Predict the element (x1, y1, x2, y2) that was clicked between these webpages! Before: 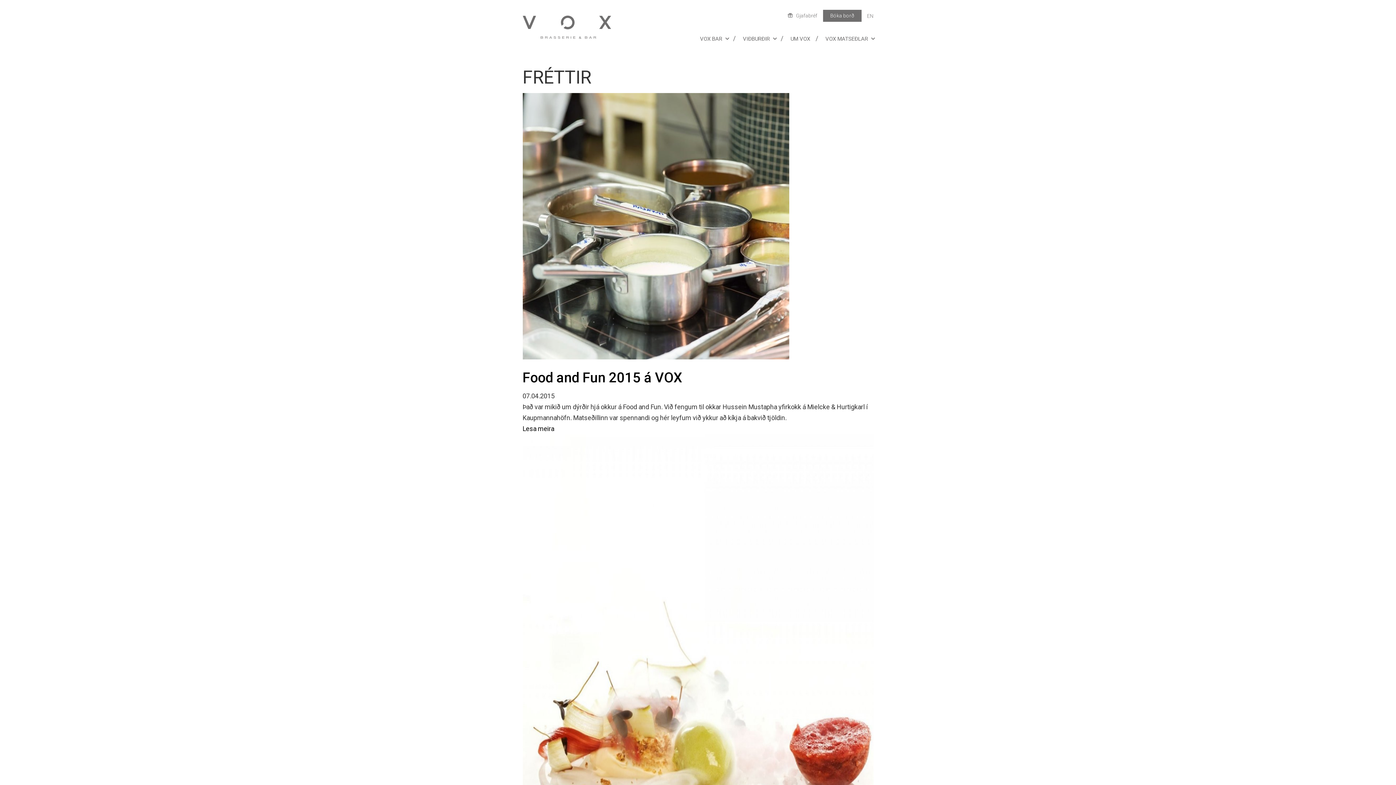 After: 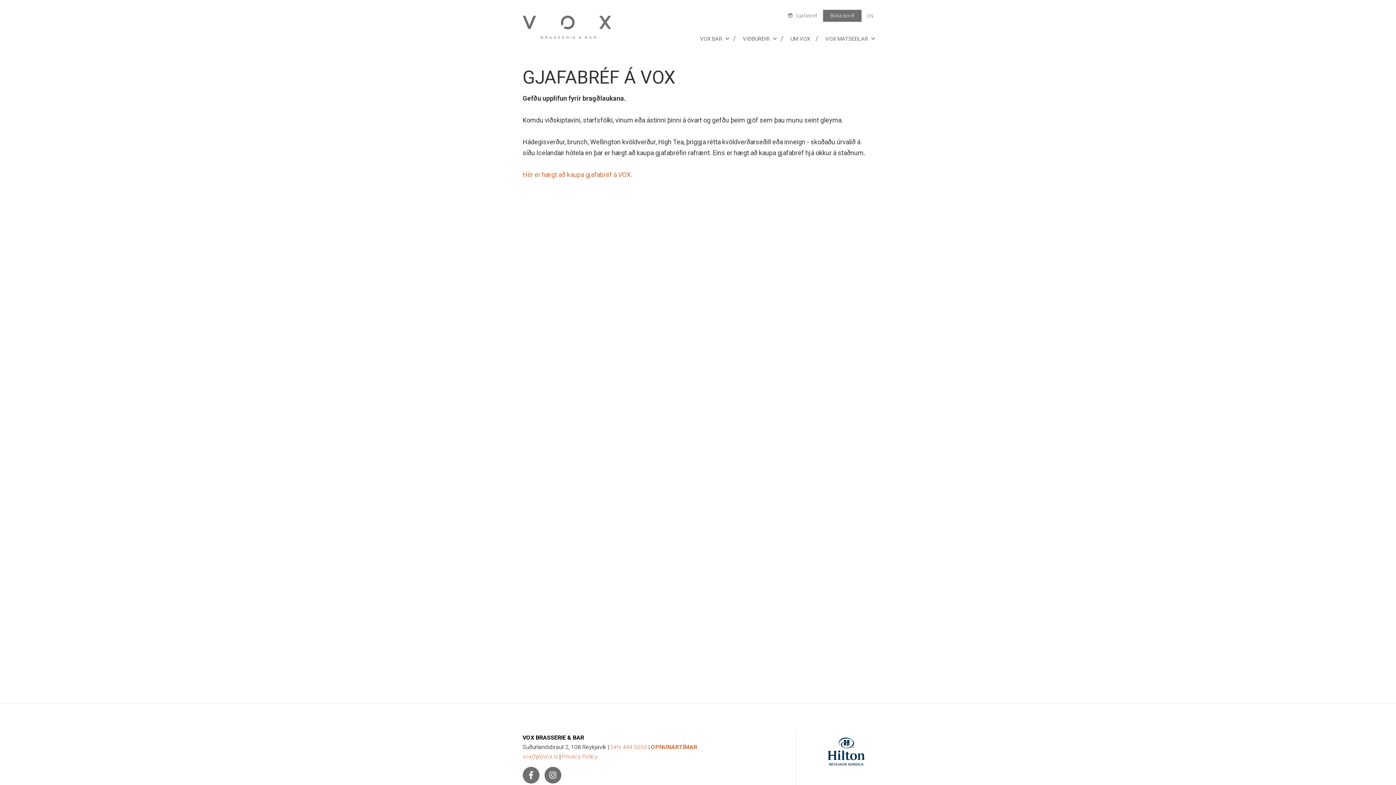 Action: label: Gjafabréf bbox: (787, 11, 817, 19)